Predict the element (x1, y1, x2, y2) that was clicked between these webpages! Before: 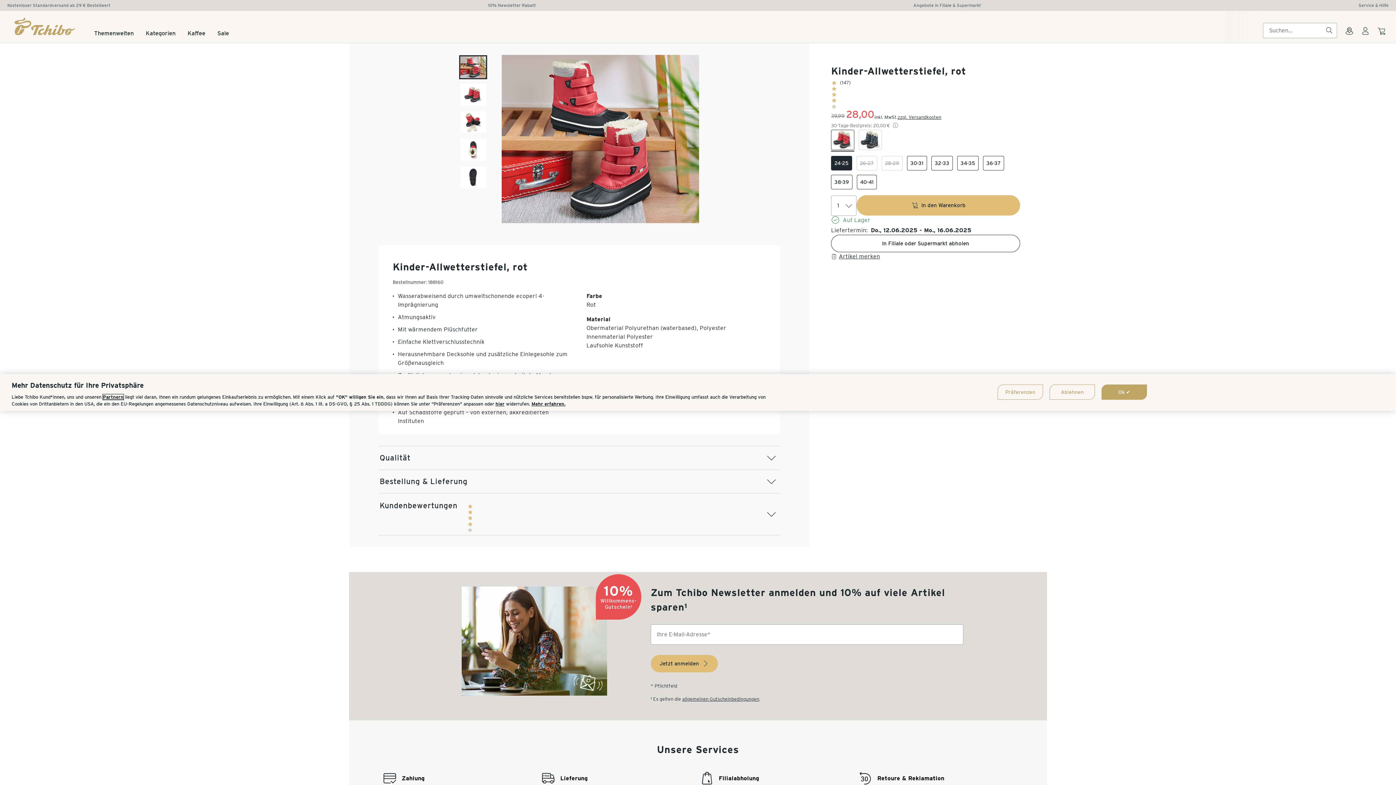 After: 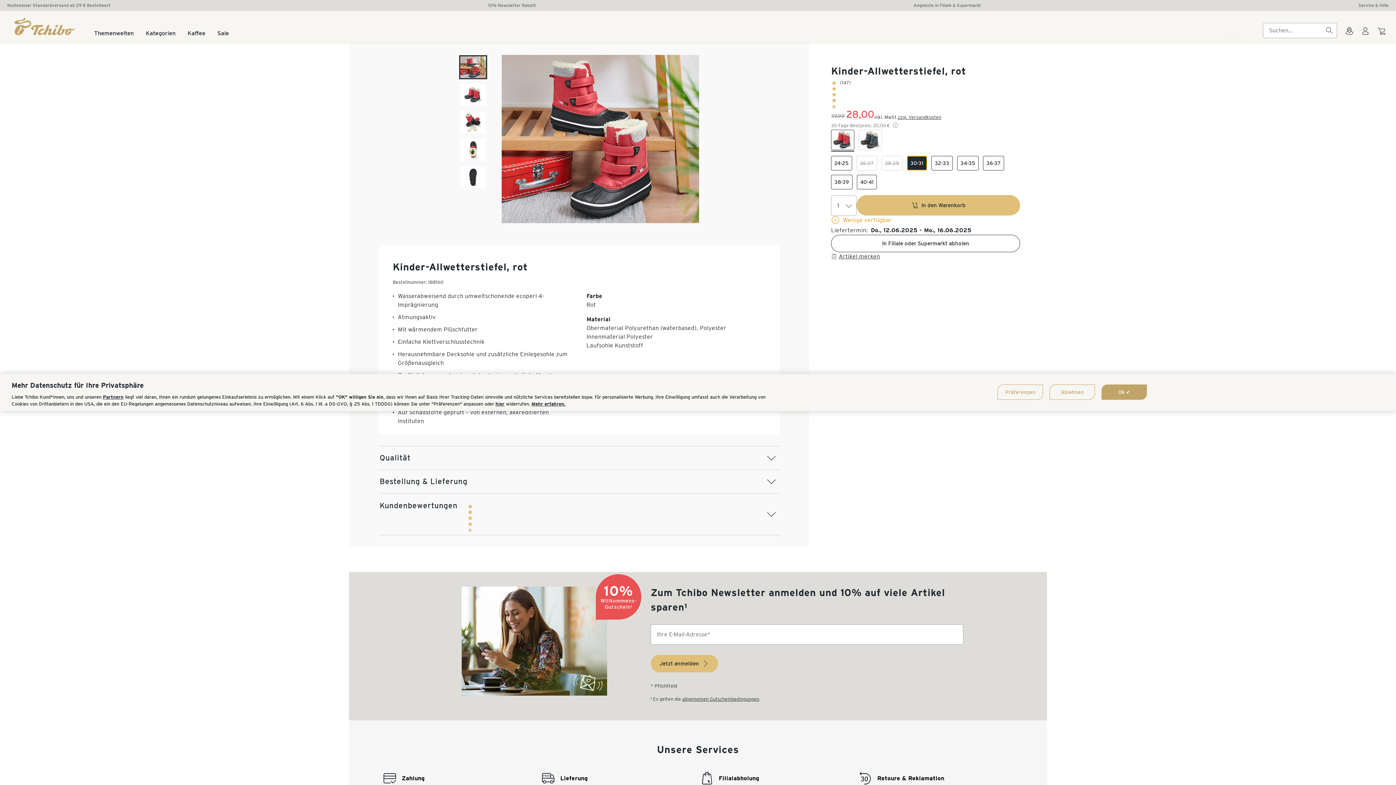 Action: bbox: (907, 155, 927, 170) label: 30-31